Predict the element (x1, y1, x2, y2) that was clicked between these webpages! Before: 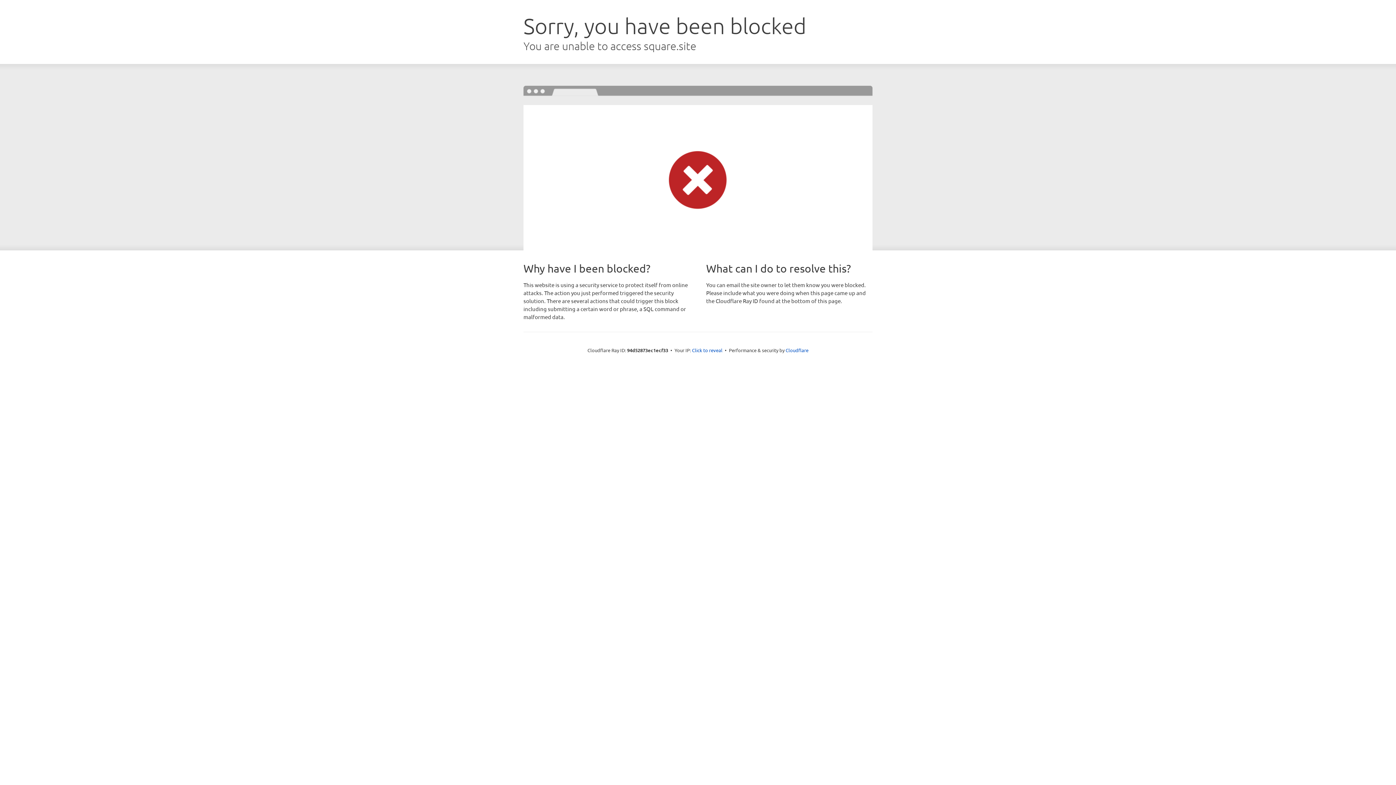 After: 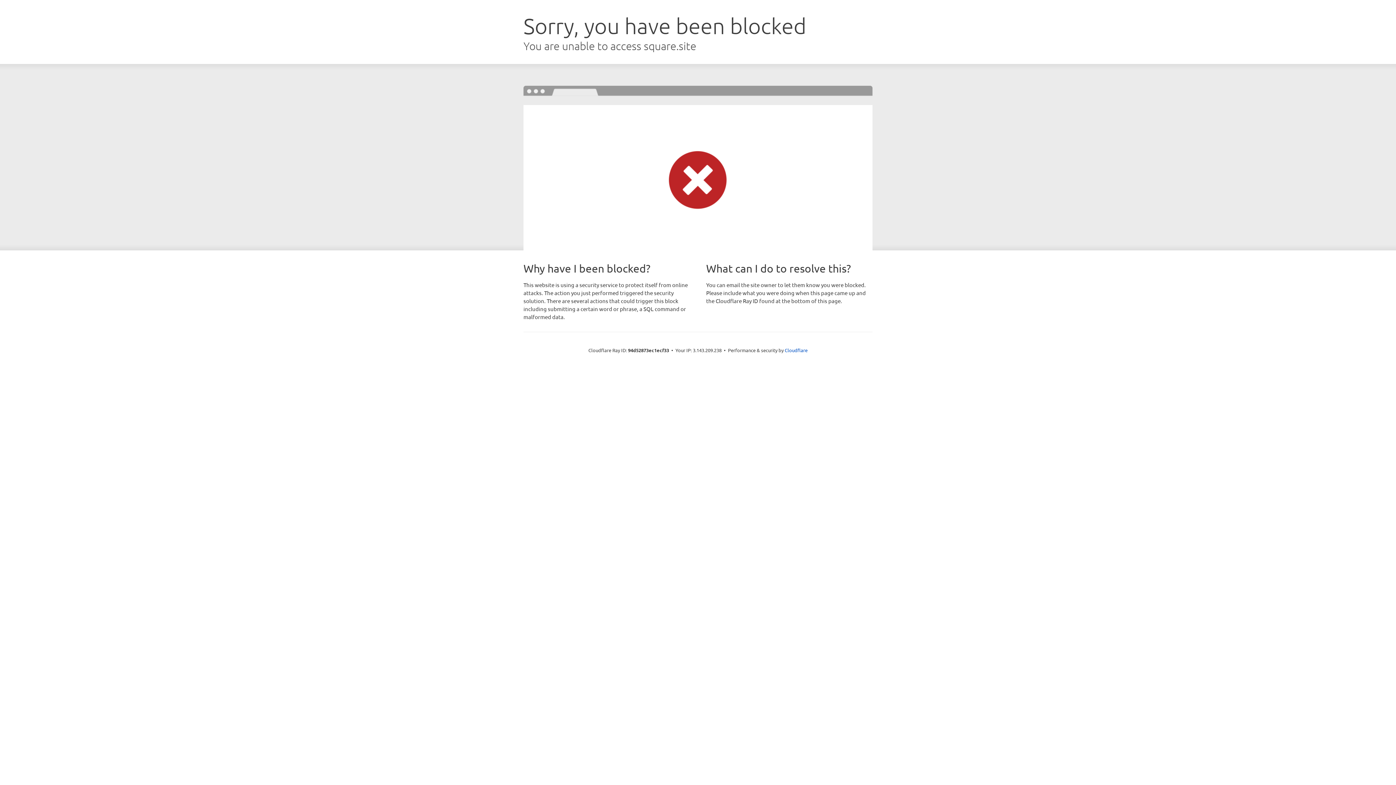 Action: bbox: (692, 346, 722, 353) label: Click to reveal